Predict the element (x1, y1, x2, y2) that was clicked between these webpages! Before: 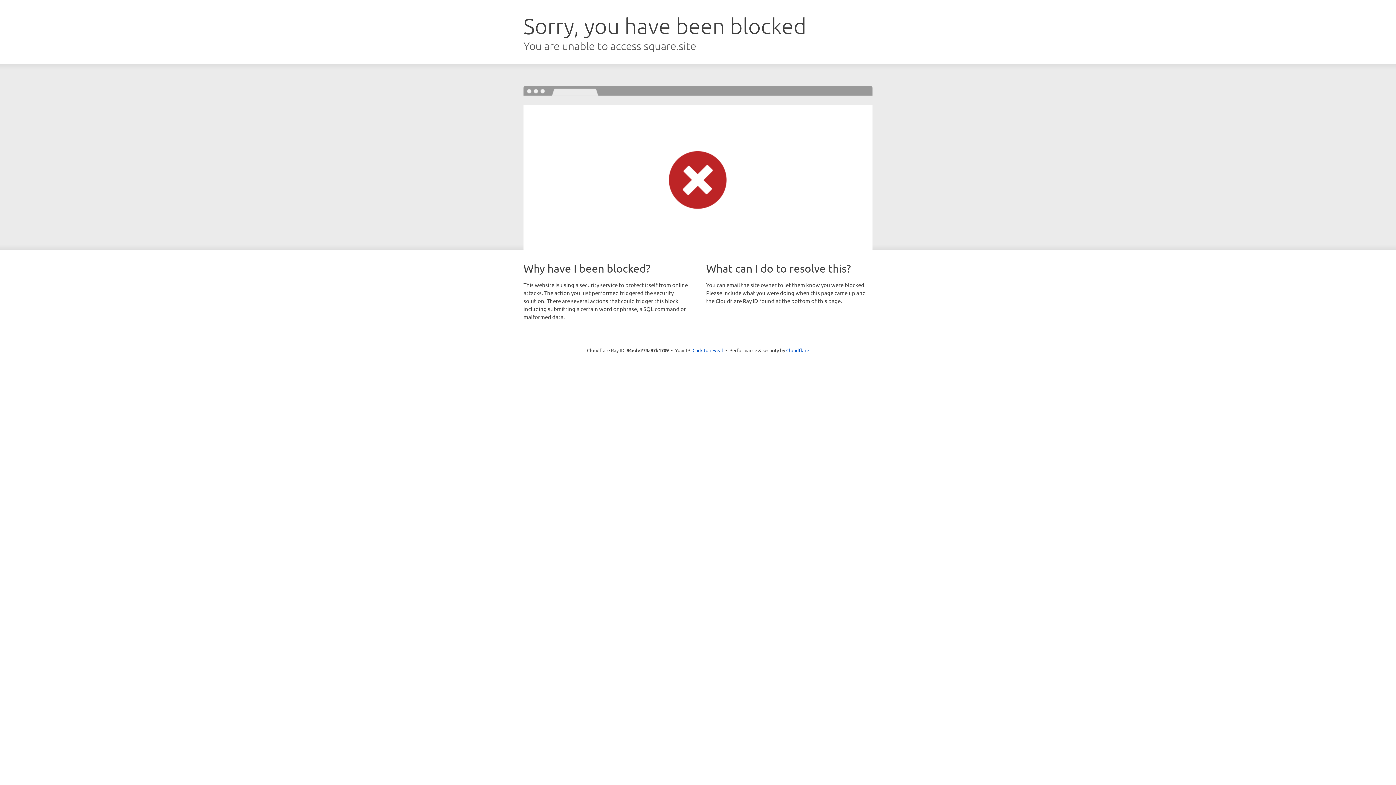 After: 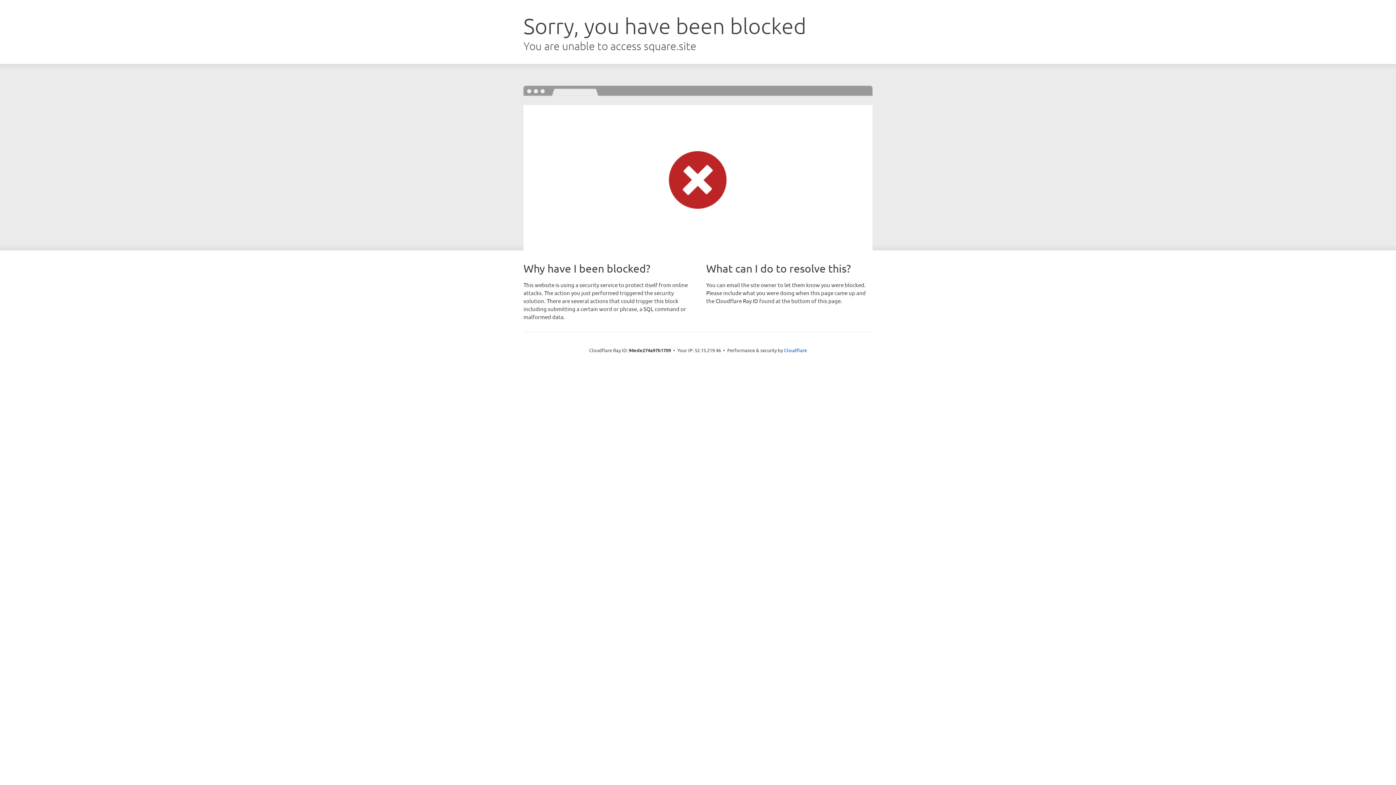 Action: label: Click to reveal bbox: (692, 346, 723, 353)